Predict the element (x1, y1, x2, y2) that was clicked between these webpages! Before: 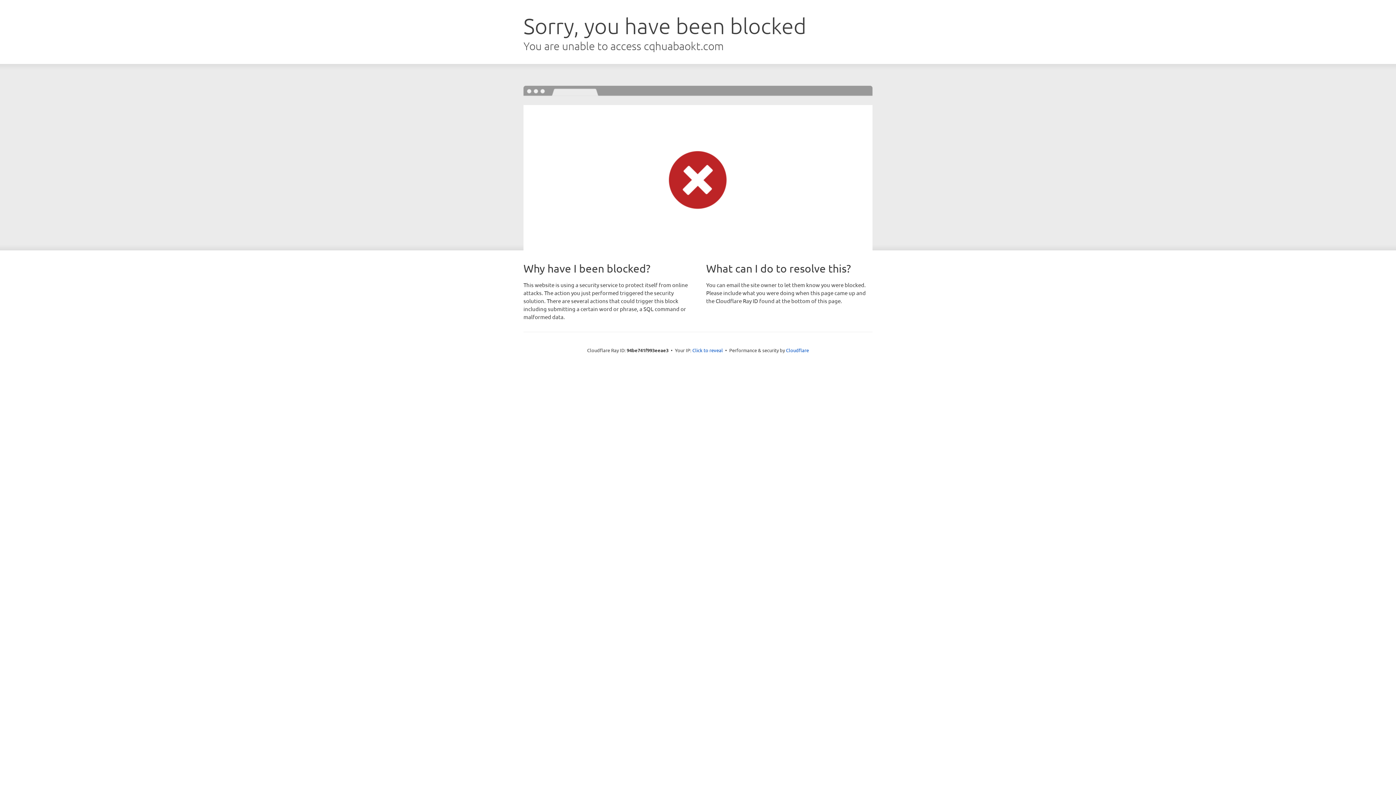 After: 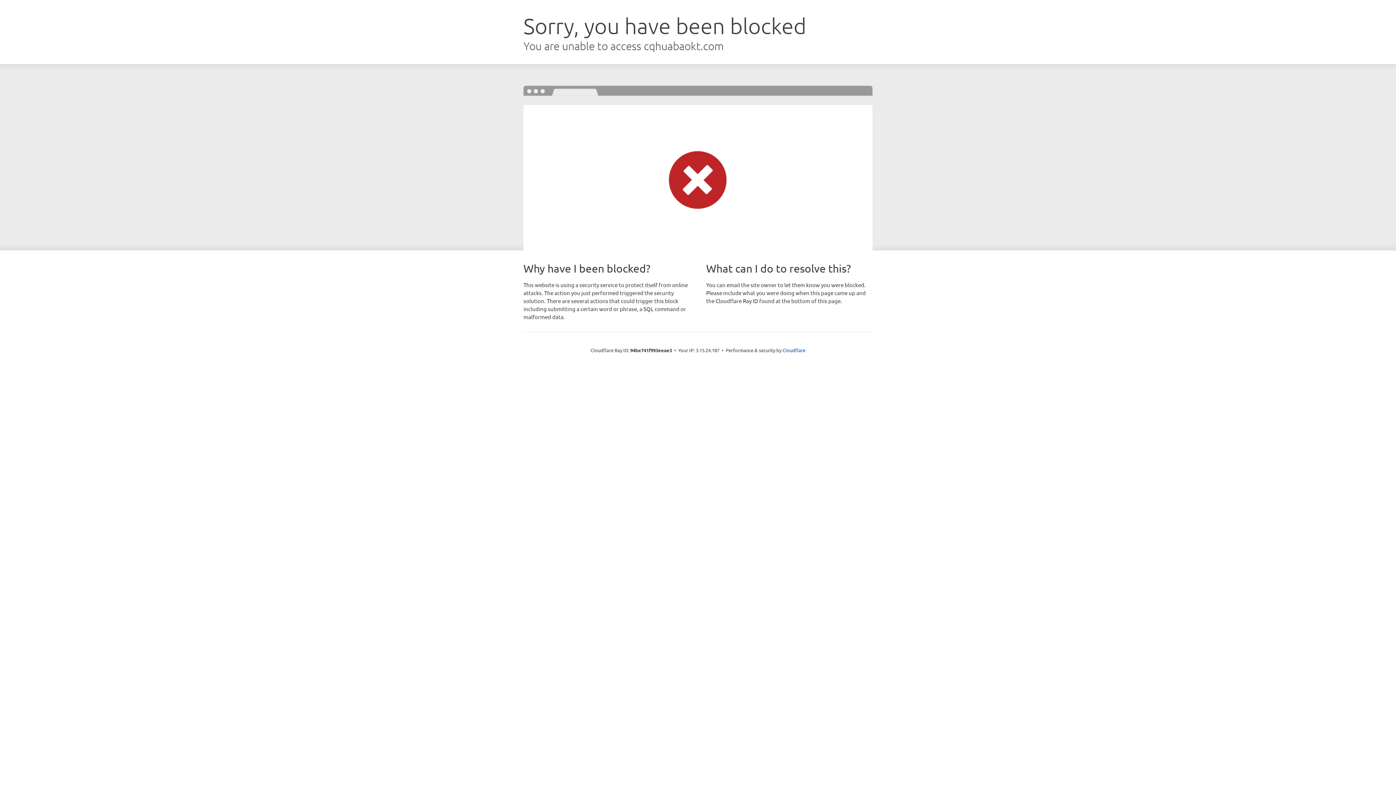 Action: bbox: (692, 346, 723, 353) label: Click to reveal